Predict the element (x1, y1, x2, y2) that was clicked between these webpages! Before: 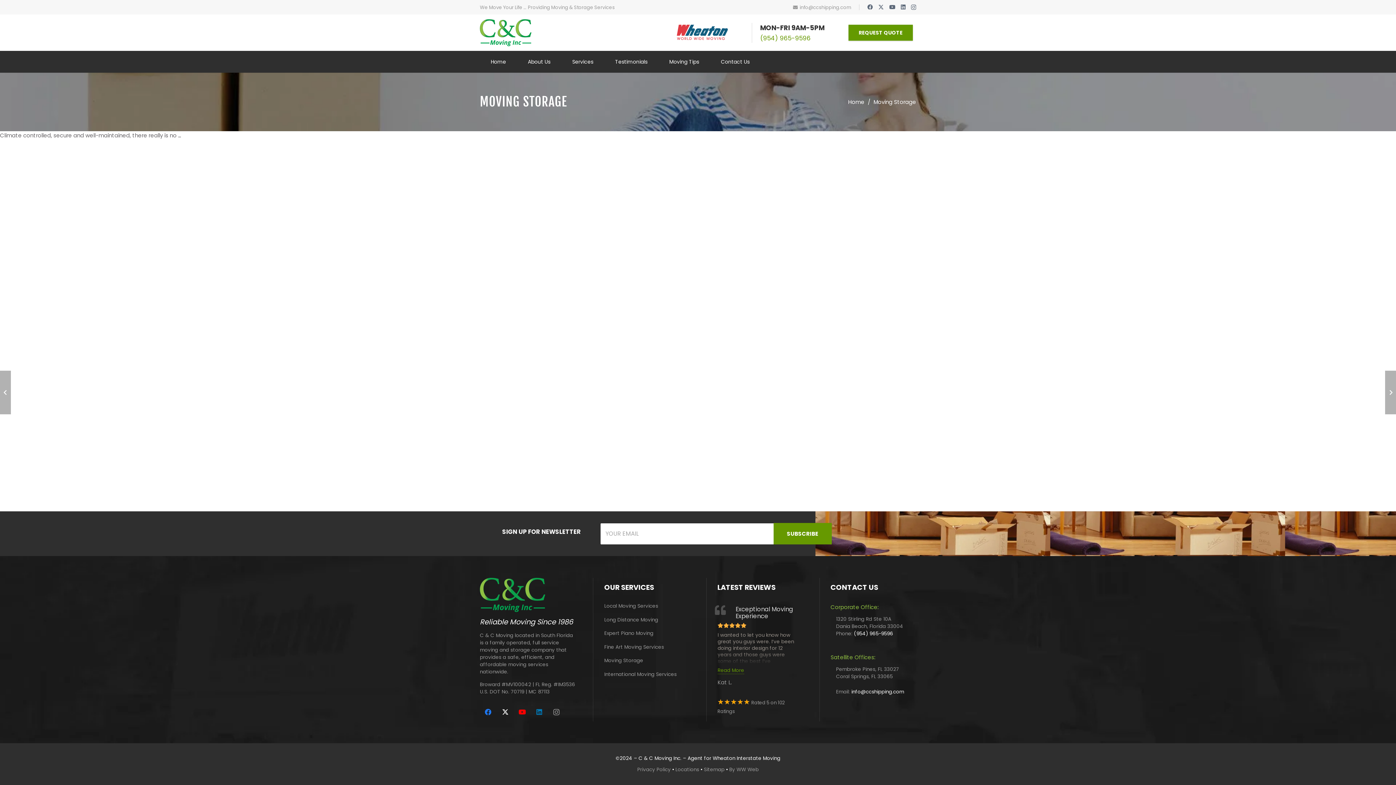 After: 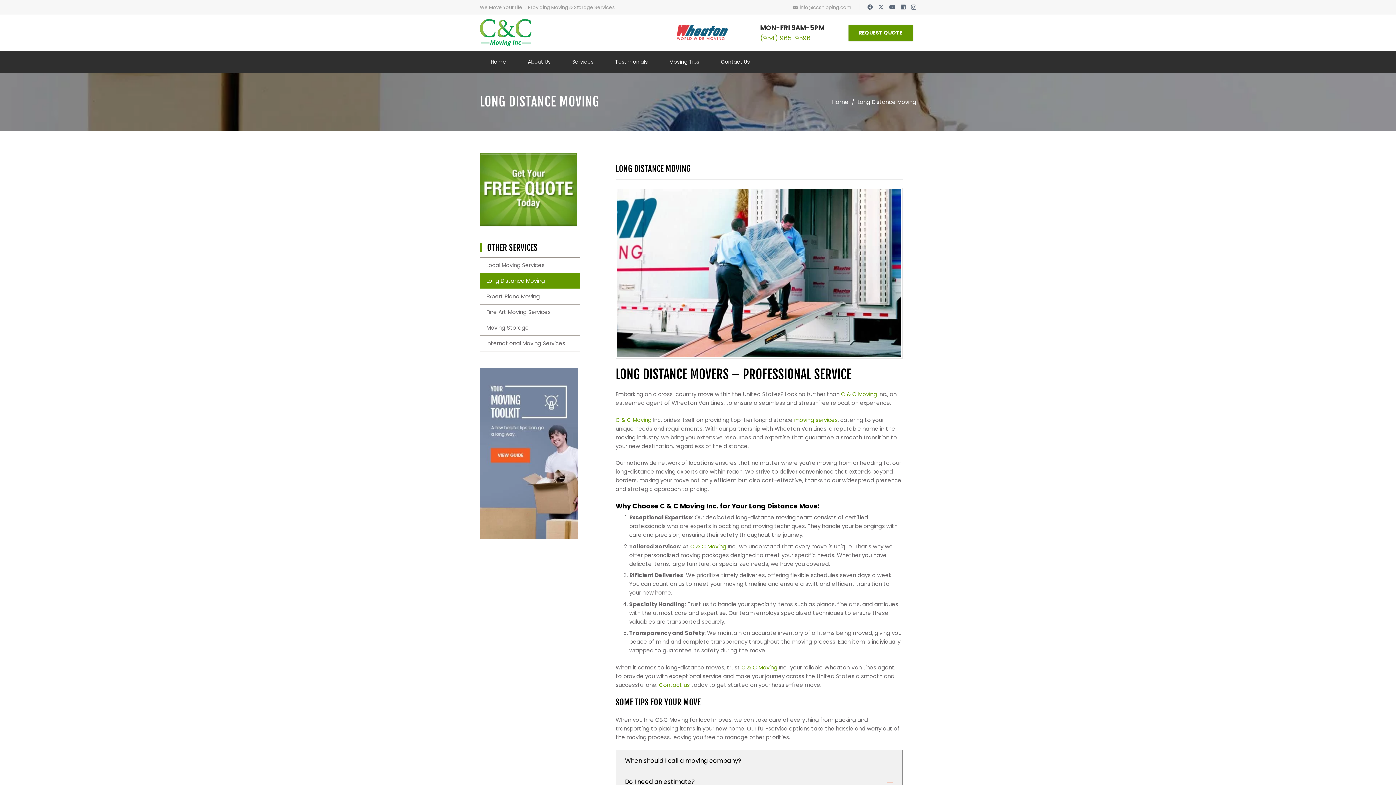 Action: label: Long Distance Moving bbox: (604, 616, 658, 623)